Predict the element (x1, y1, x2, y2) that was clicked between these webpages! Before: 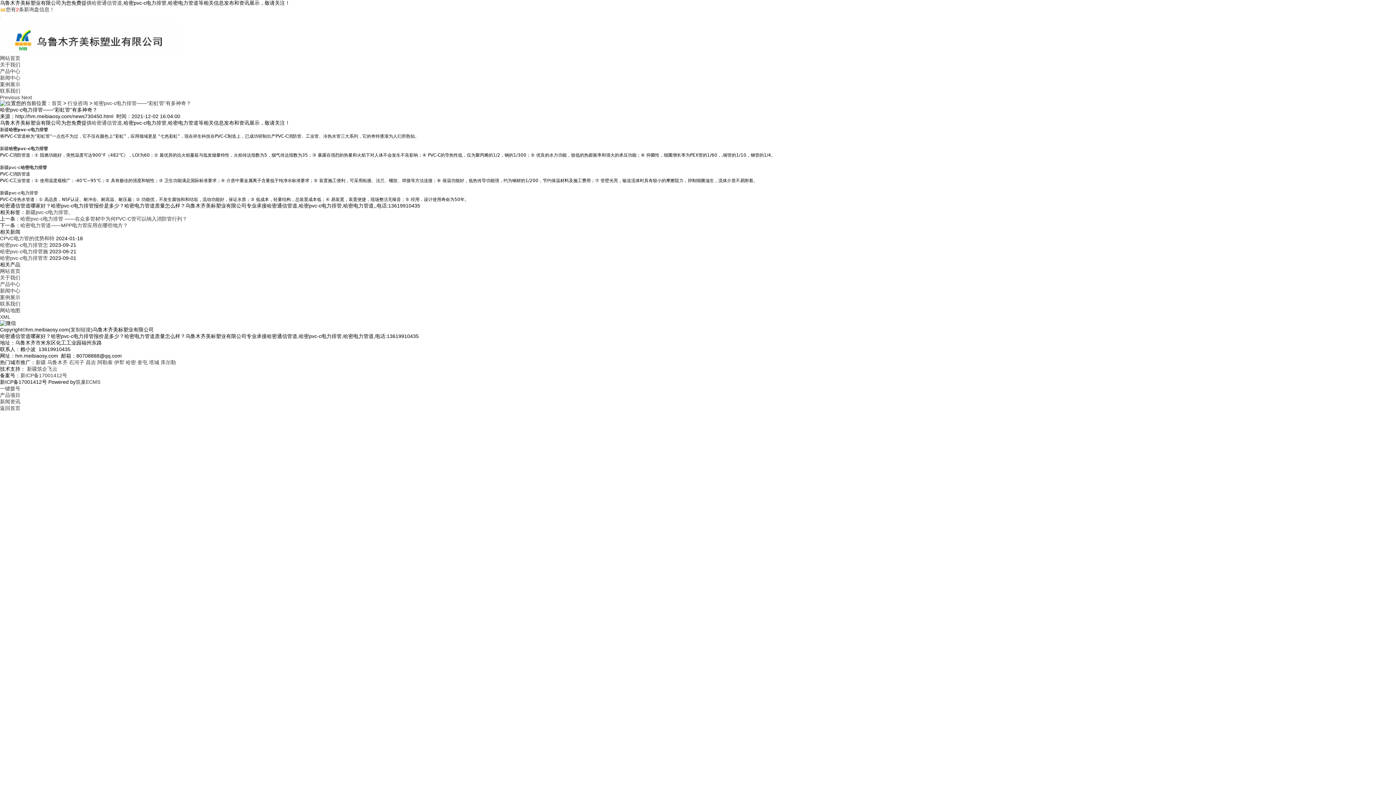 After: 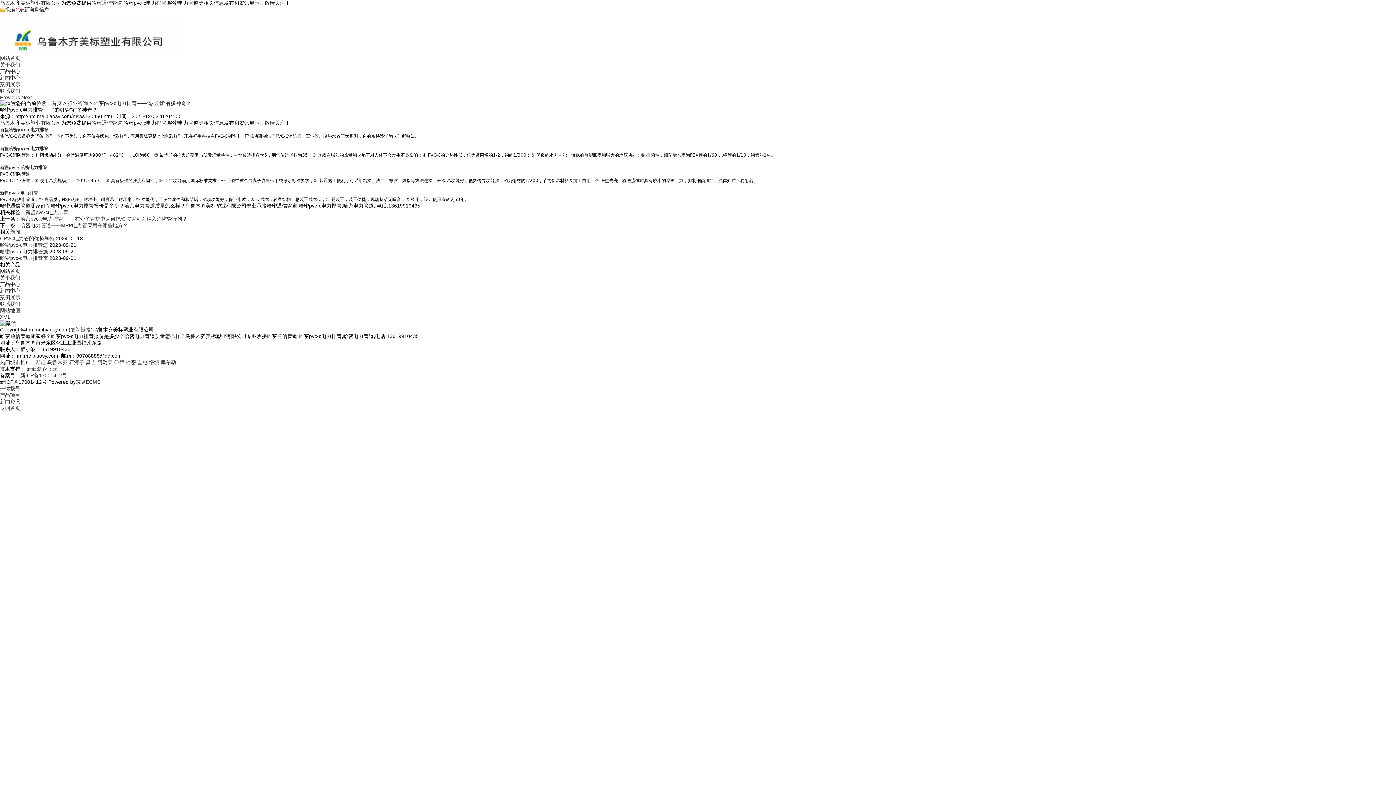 Action: label: 新疆 bbox: (35, 359, 45, 365)